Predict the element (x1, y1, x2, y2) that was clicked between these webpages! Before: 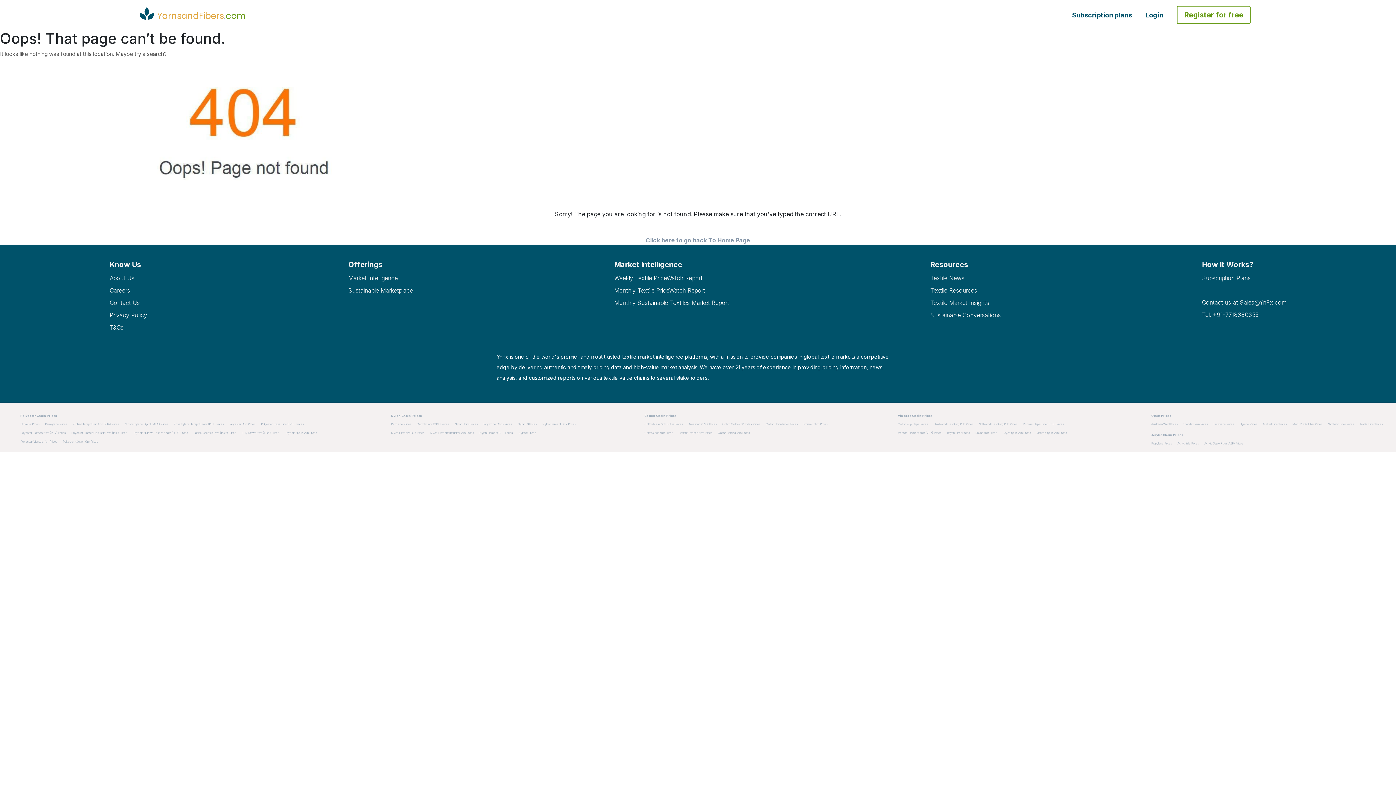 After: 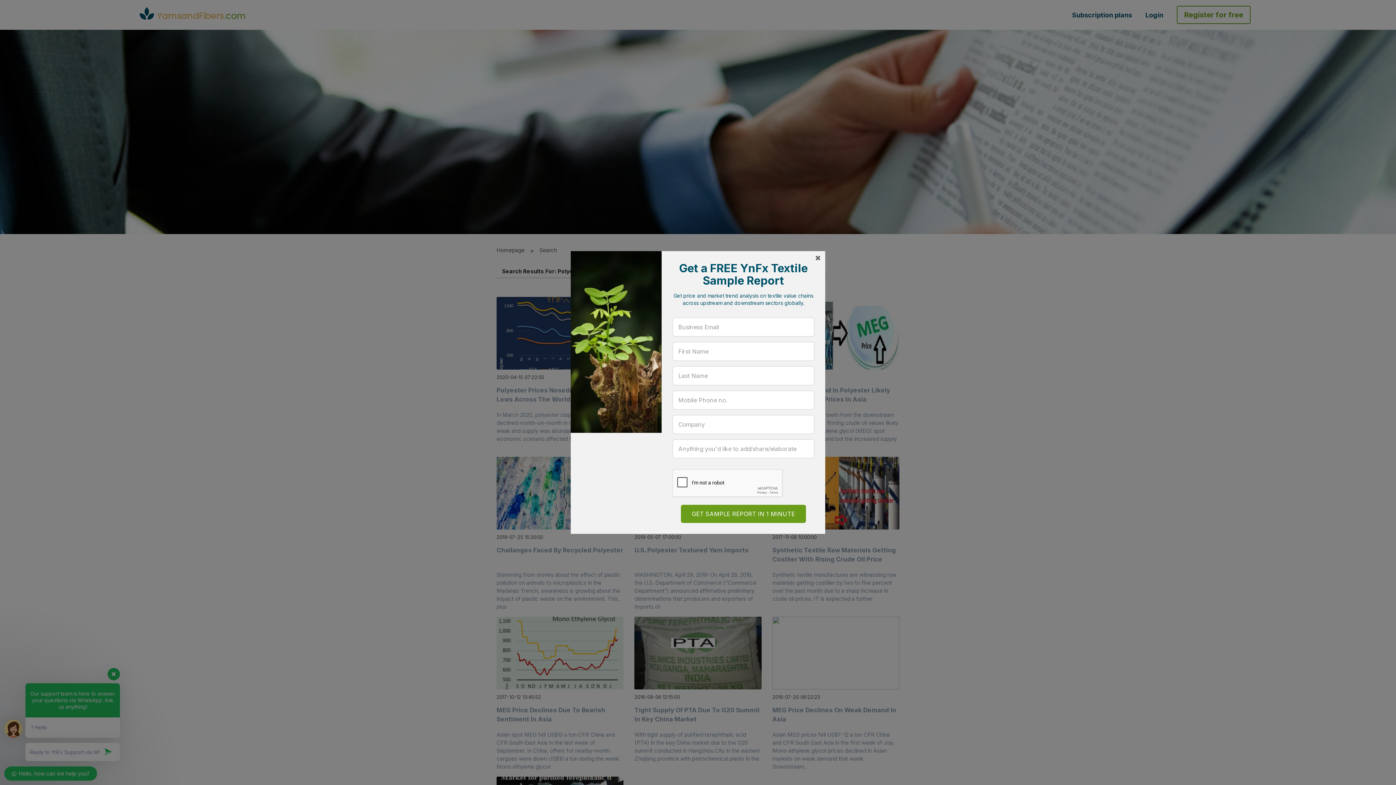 Action: label: Polyethylene Terephthalate (PET) Prices bbox: (173, 422, 224, 426)